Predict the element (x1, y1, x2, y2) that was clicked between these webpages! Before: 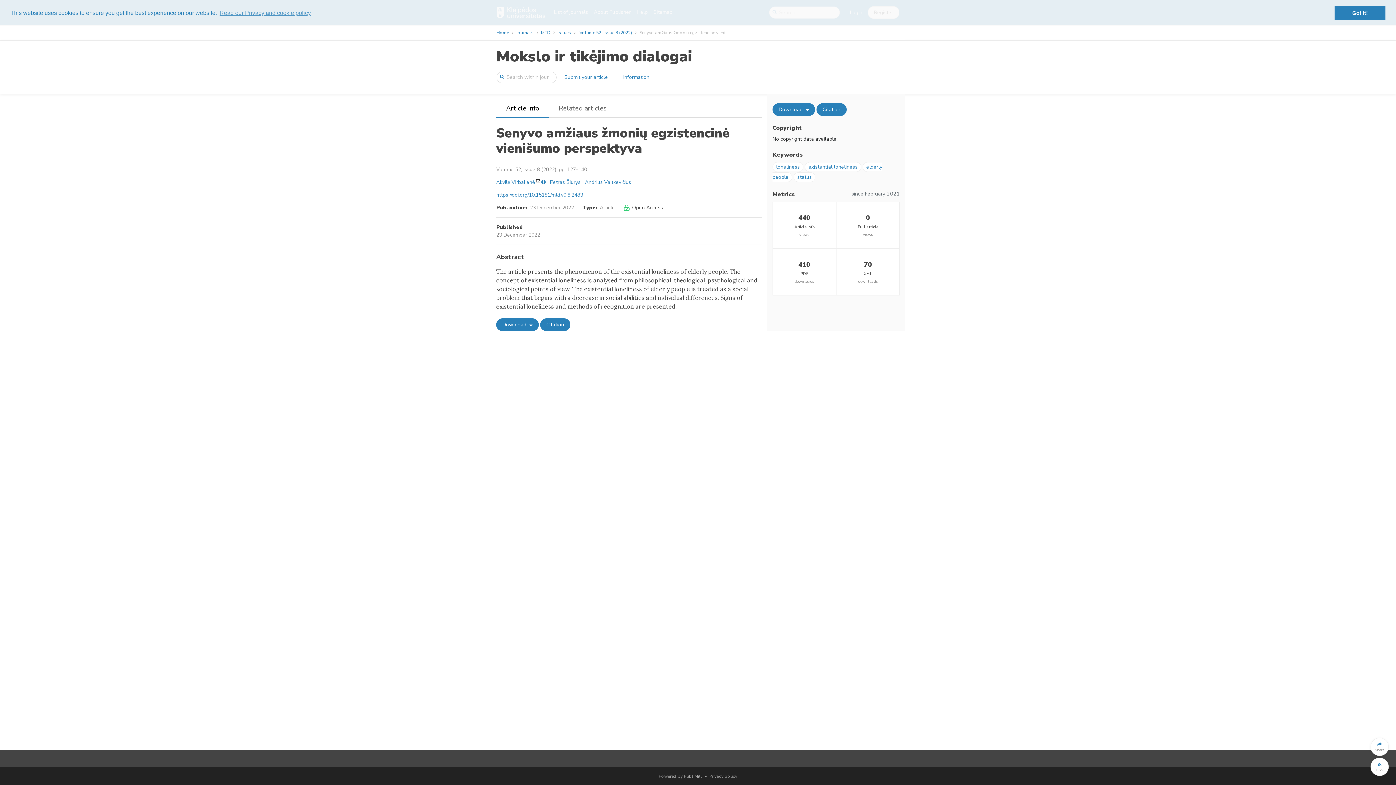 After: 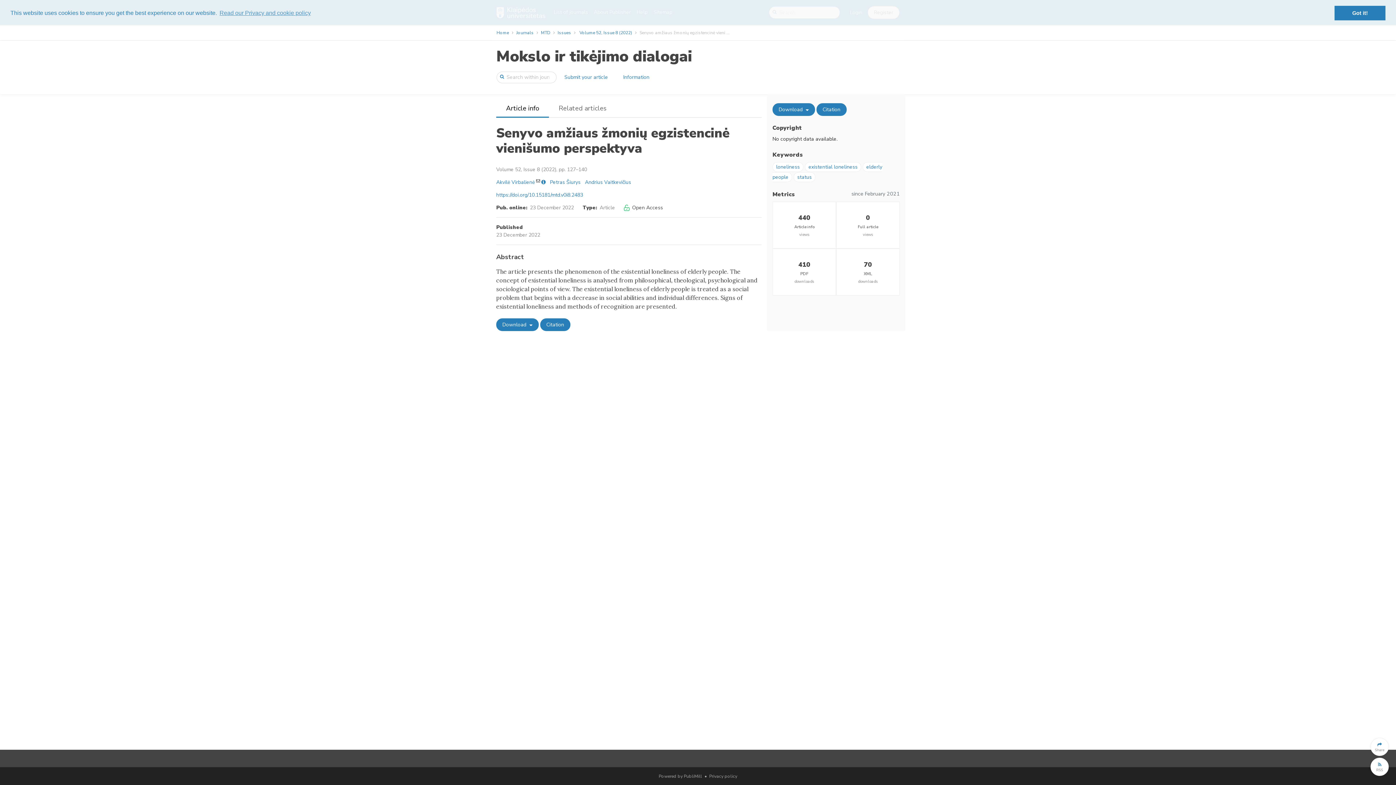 Action: label: Article info bbox: (496, 100, 549, 116)